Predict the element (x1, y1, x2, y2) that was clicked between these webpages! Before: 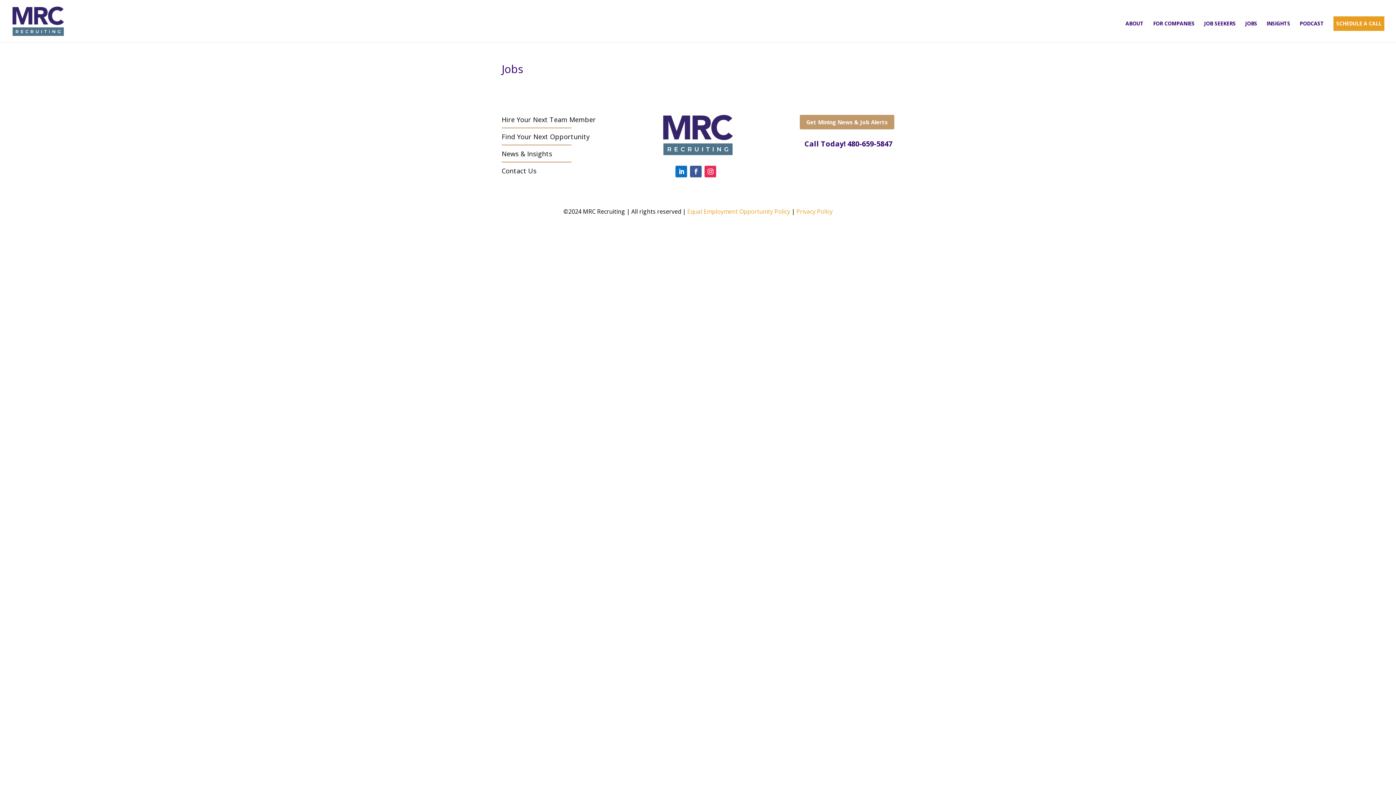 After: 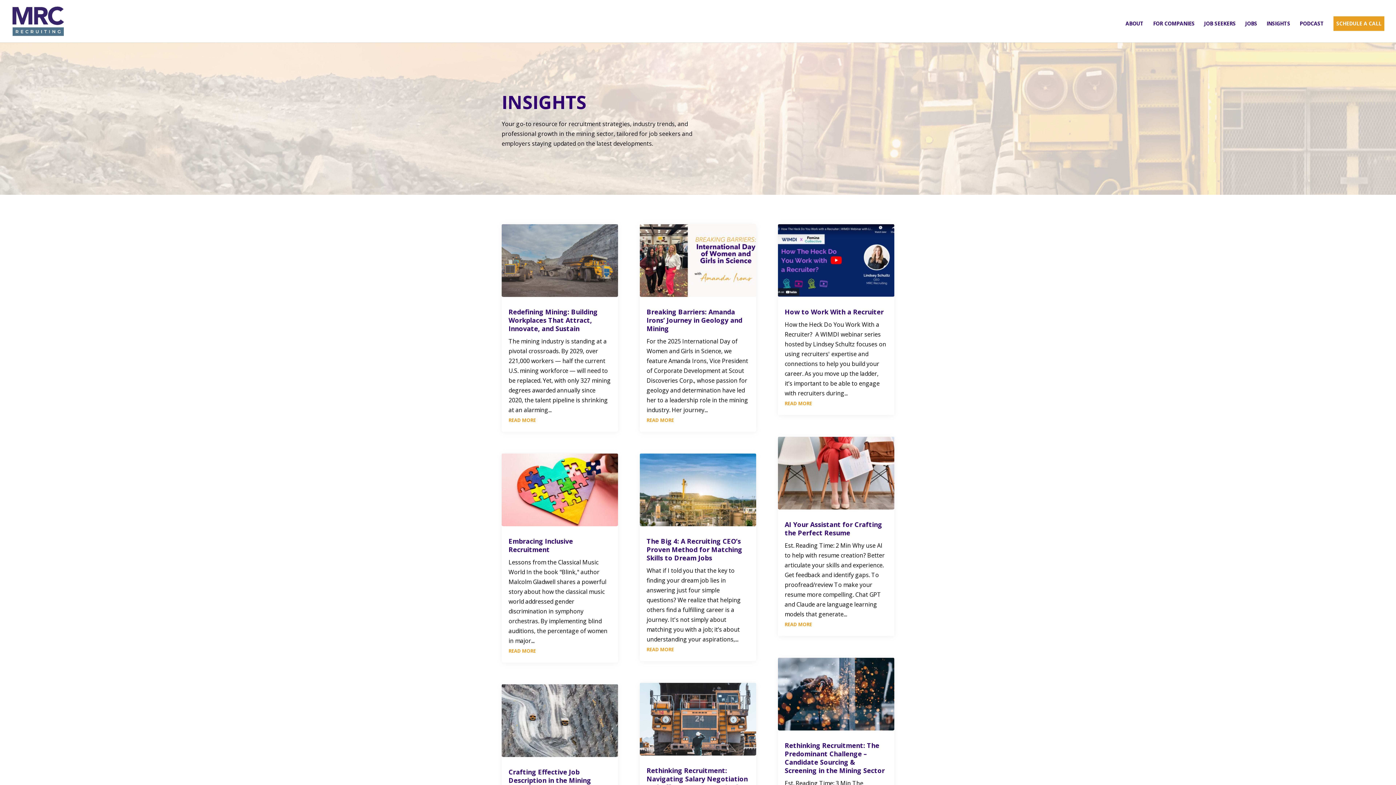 Action: bbox: (1266, 21, 1290, 42) label: INSIGHTS